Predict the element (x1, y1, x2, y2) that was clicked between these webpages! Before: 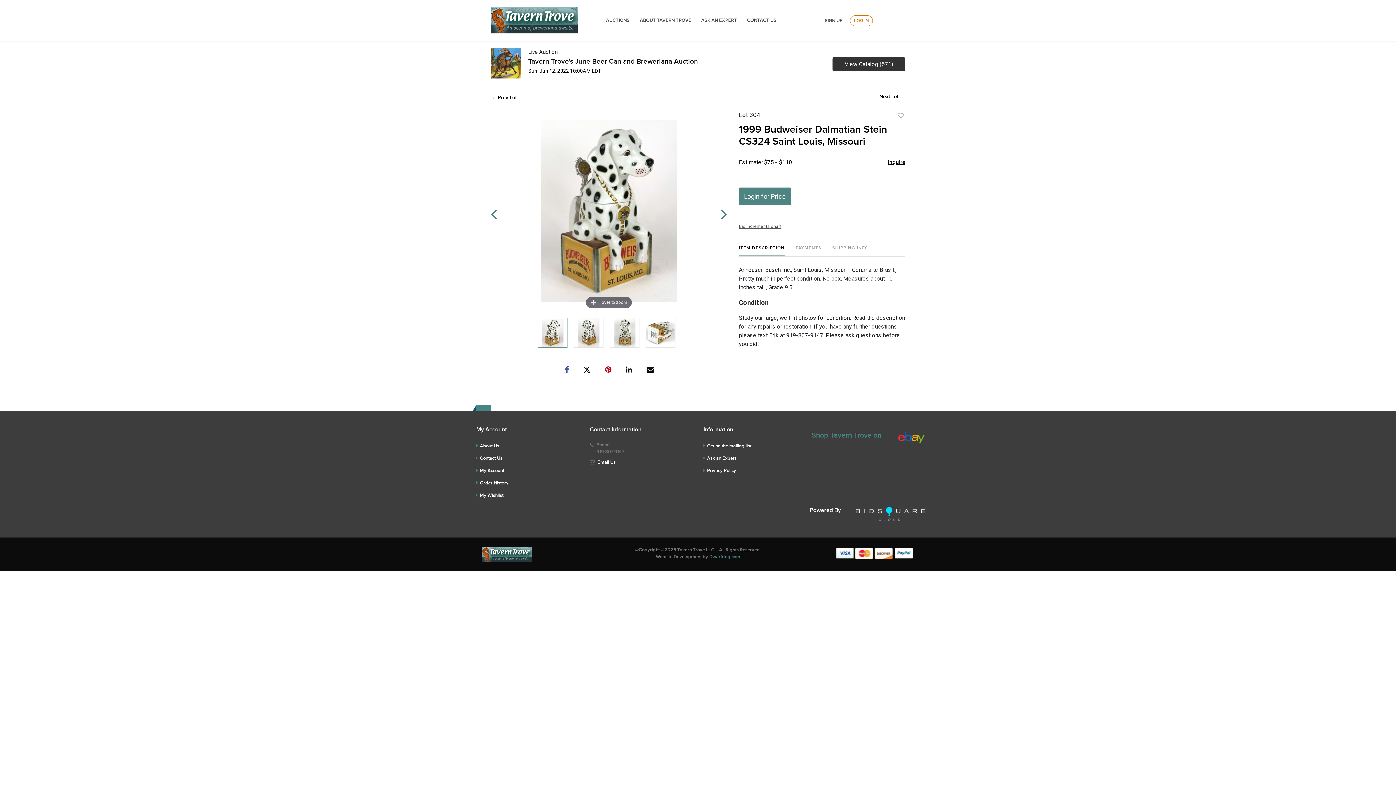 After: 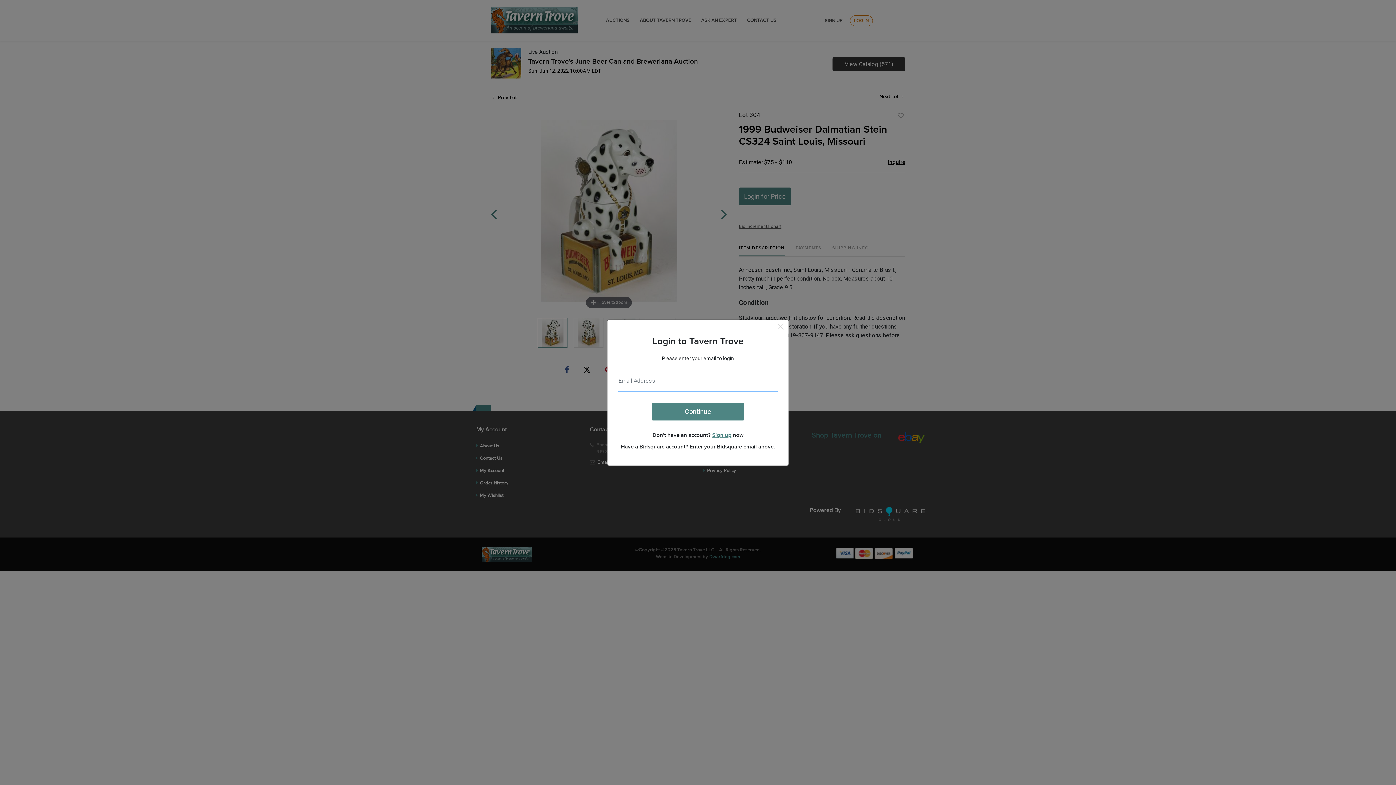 Action: label: Login for Price bbox: (739, 187, 791, 205)